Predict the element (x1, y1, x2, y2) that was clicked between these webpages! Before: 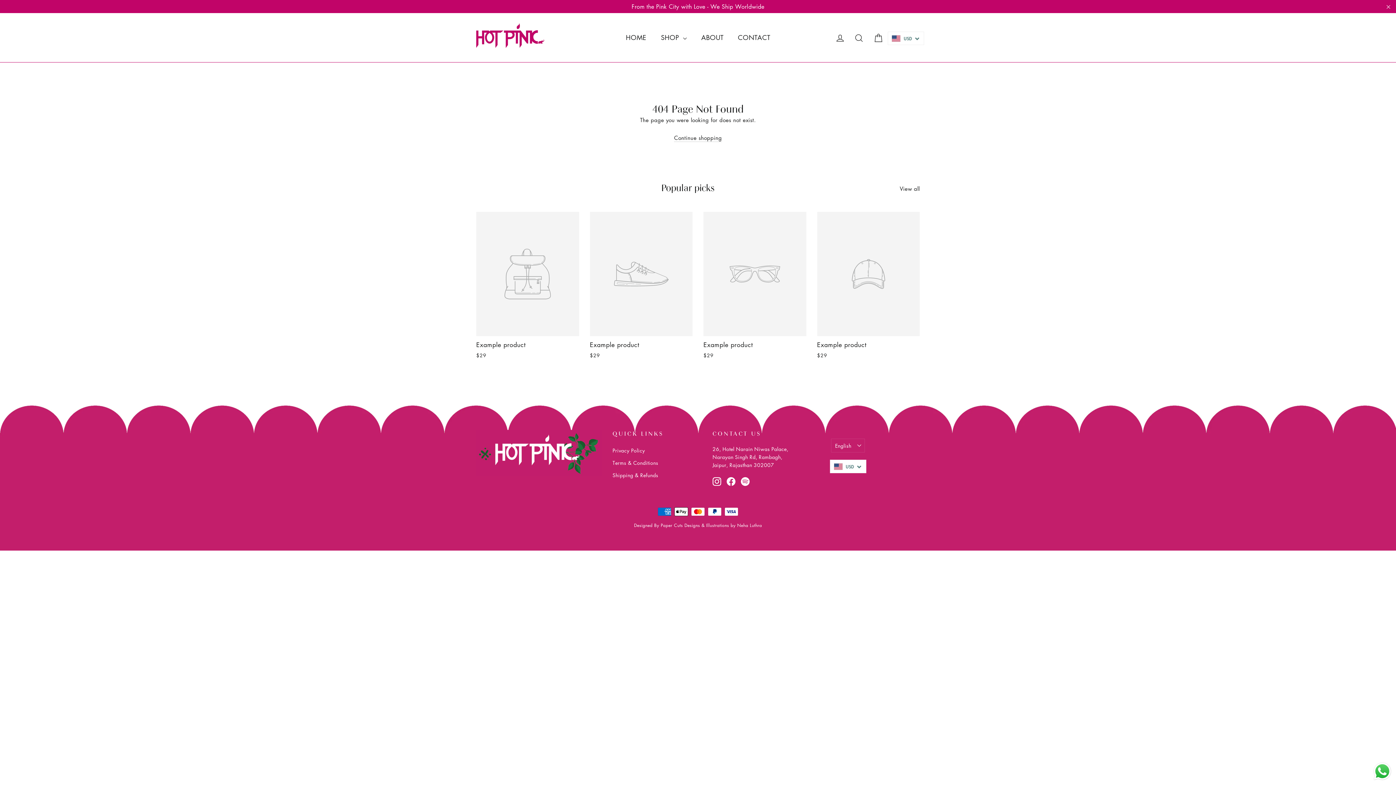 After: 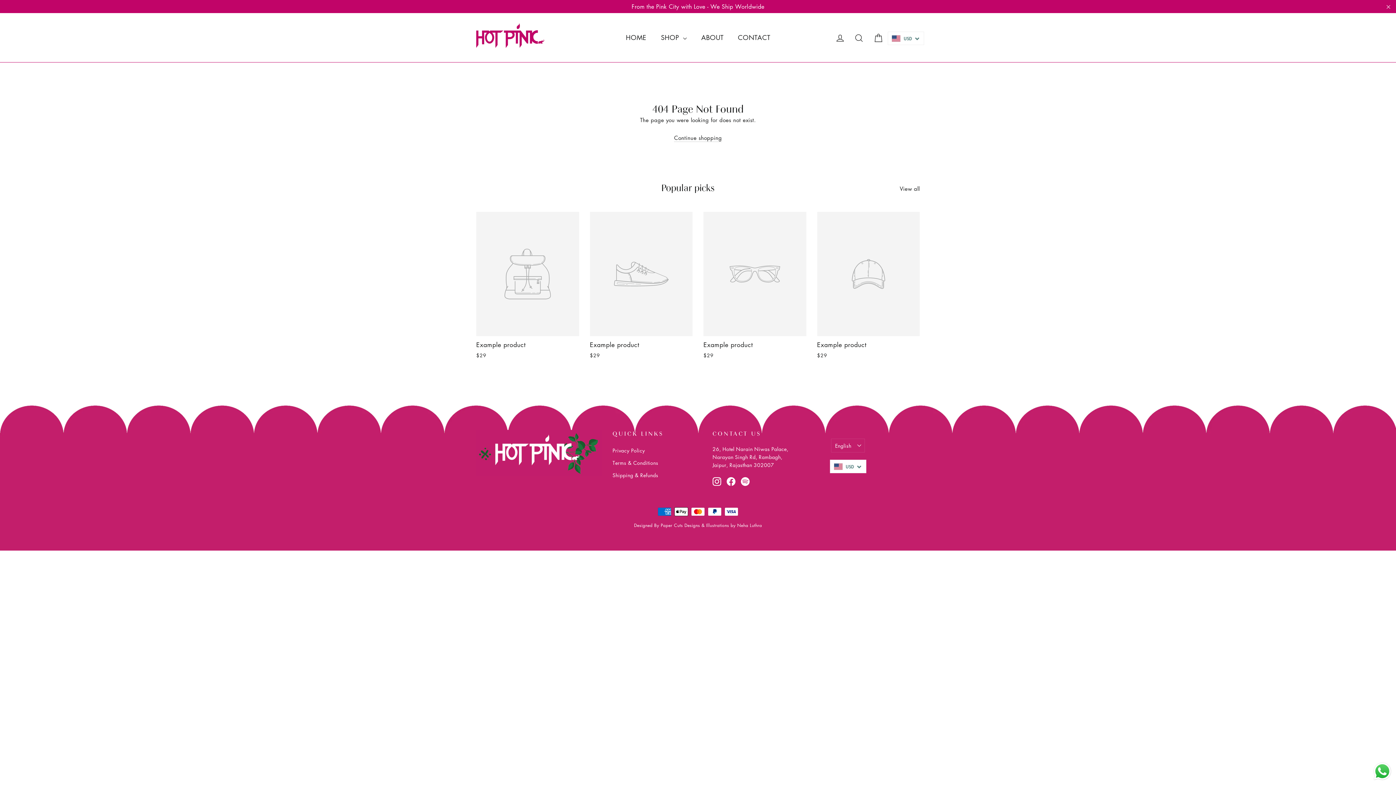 Action: bbox: (1372, 761, 1392, 781) label: Send a message via WhatsApp